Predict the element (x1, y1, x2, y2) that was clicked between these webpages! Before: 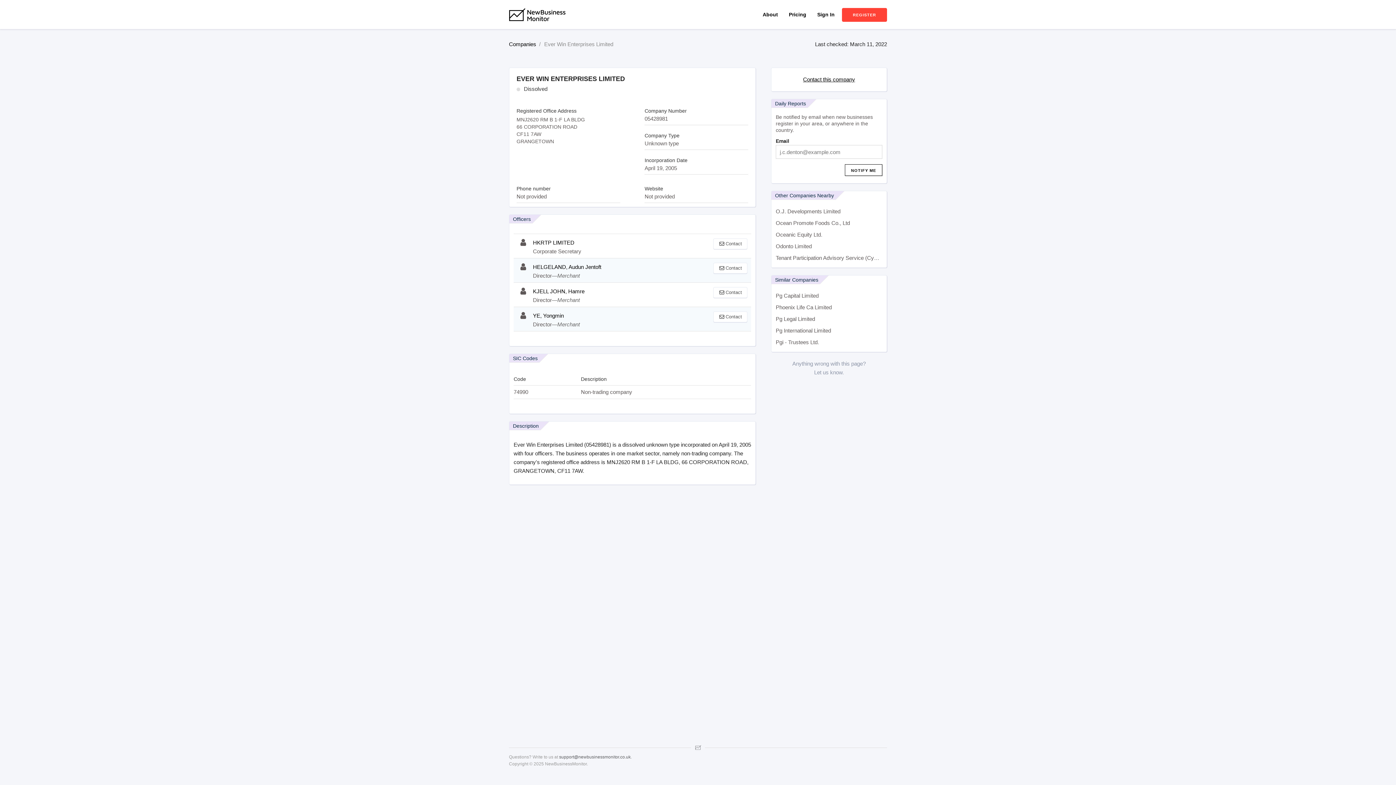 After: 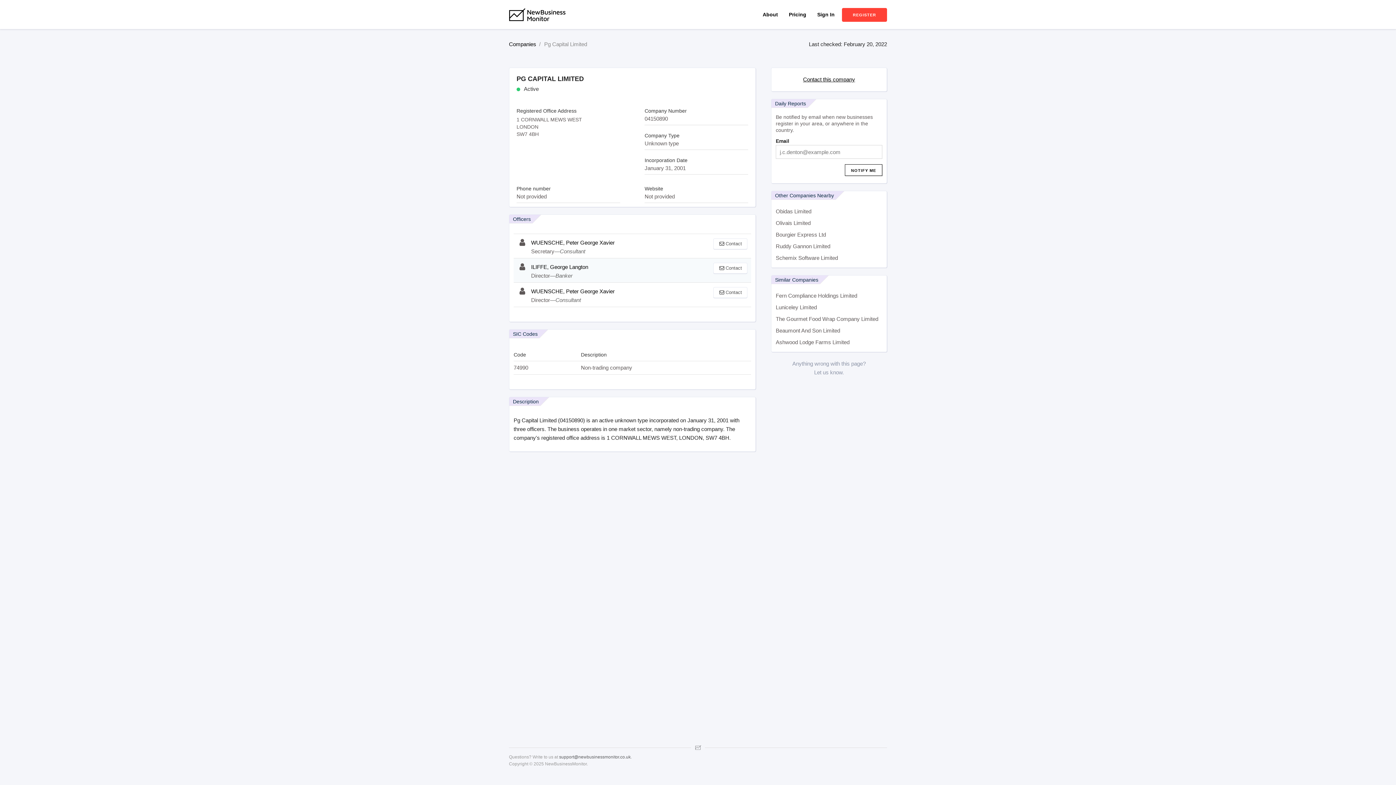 Action: label: Pg Capital Limited bbox: (771, 290, 886, 301)